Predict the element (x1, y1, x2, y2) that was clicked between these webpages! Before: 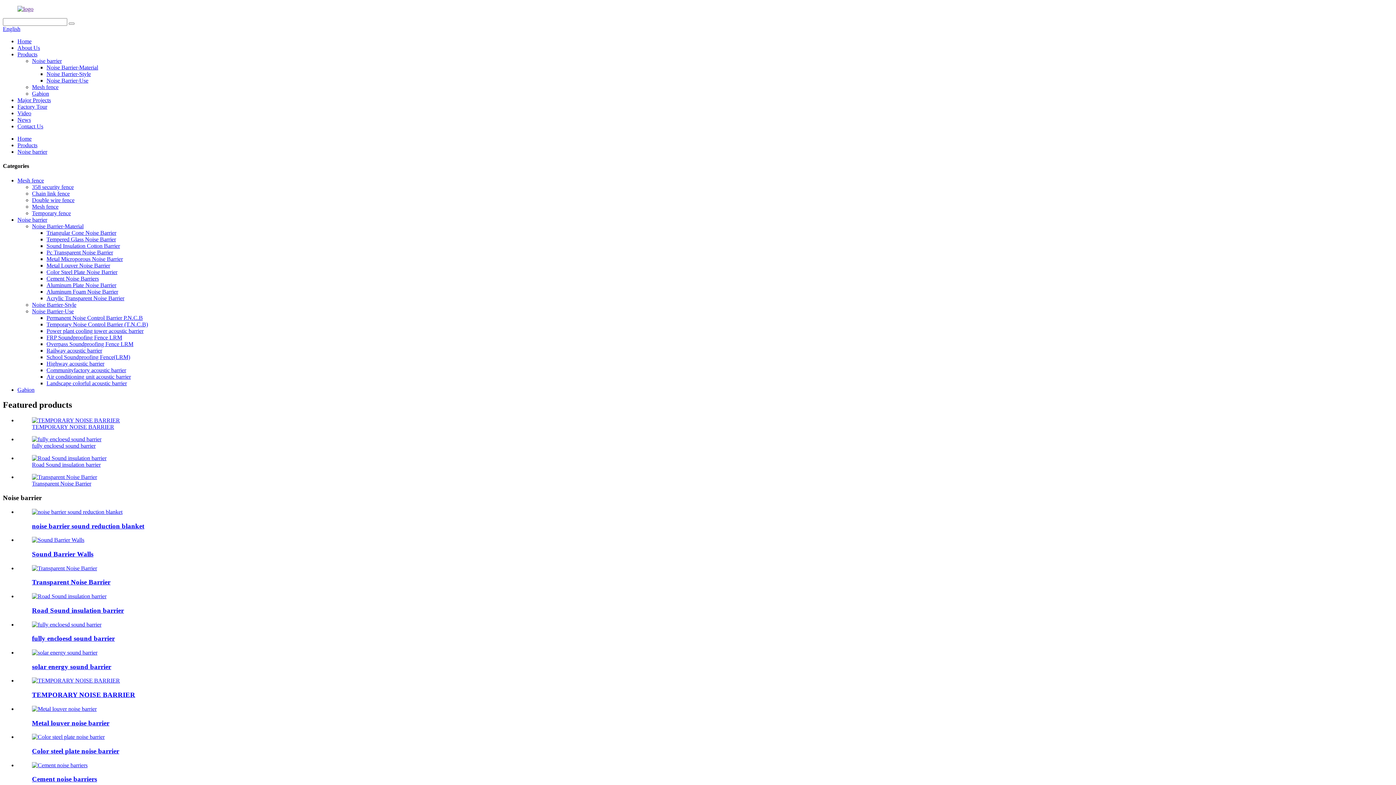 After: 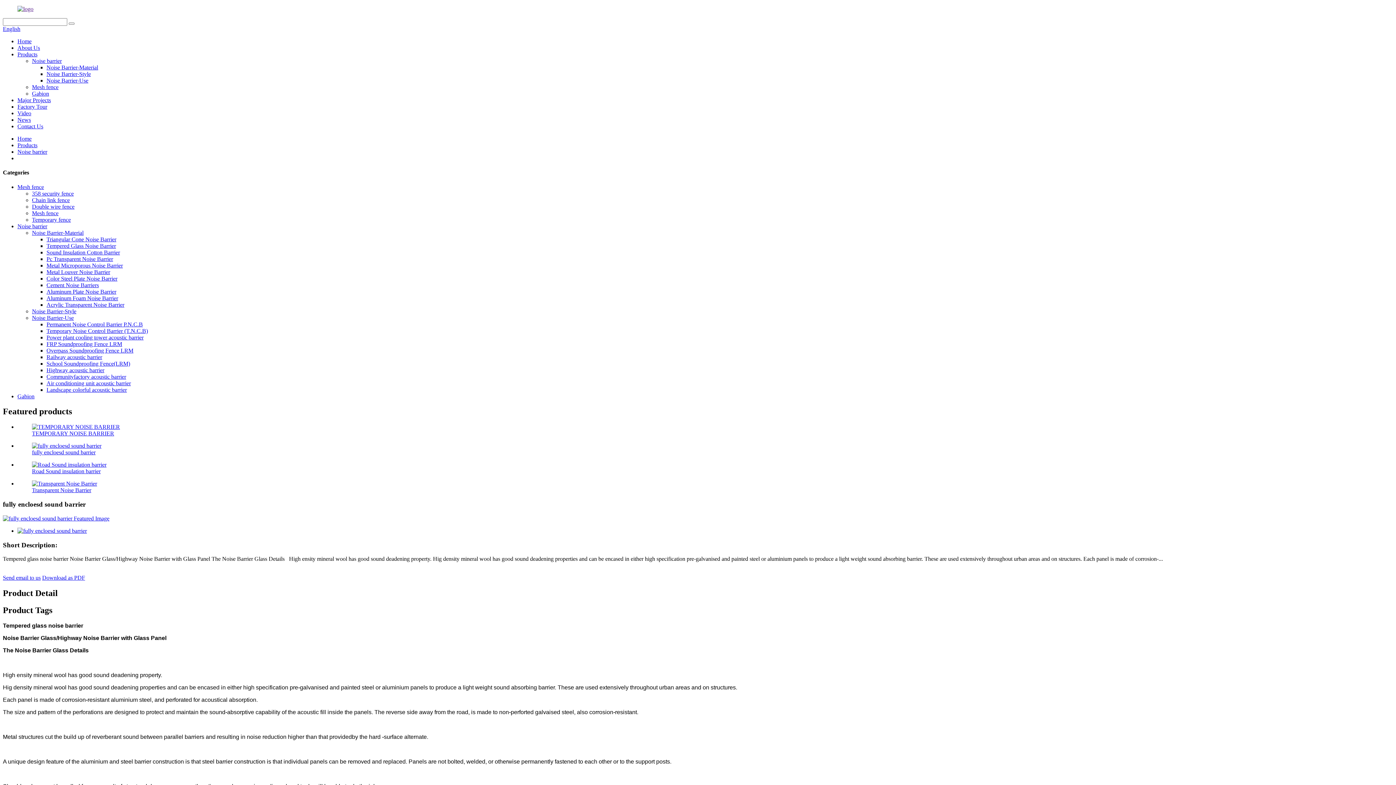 Action: bbox: (46, 236, 116, 242) label: Tempered Glass Noise Barrier